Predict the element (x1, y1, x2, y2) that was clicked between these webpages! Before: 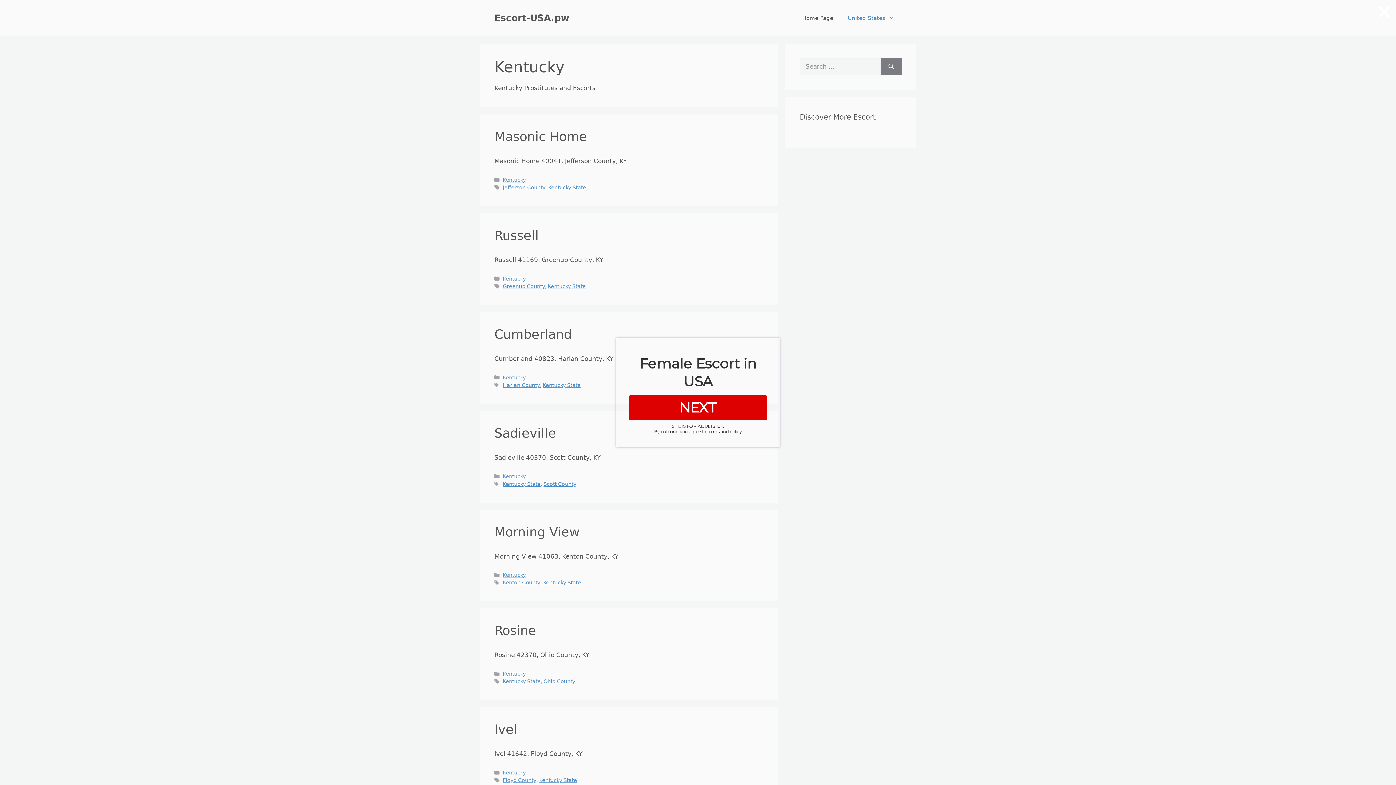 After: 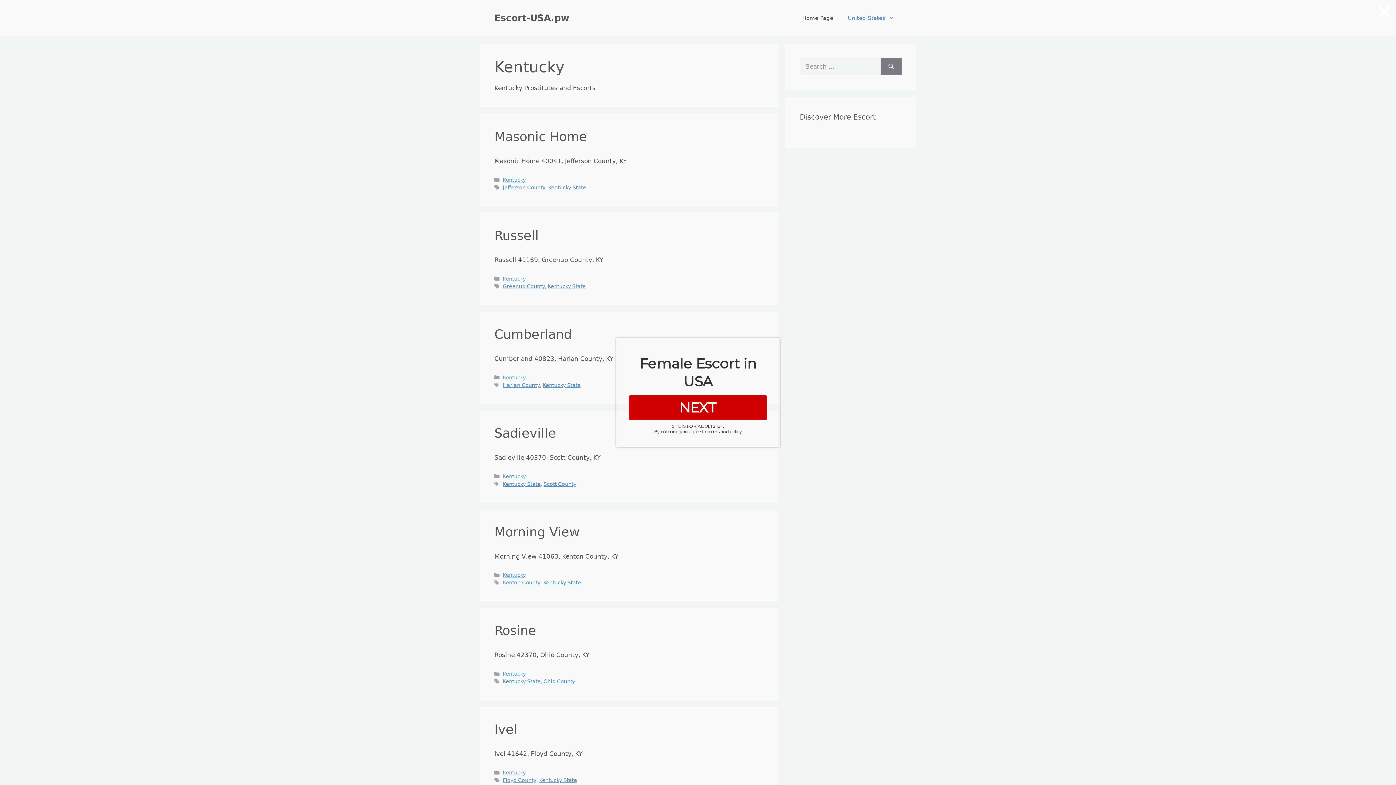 Action: label: NEXT bbox: (629, 407, 767, 414)